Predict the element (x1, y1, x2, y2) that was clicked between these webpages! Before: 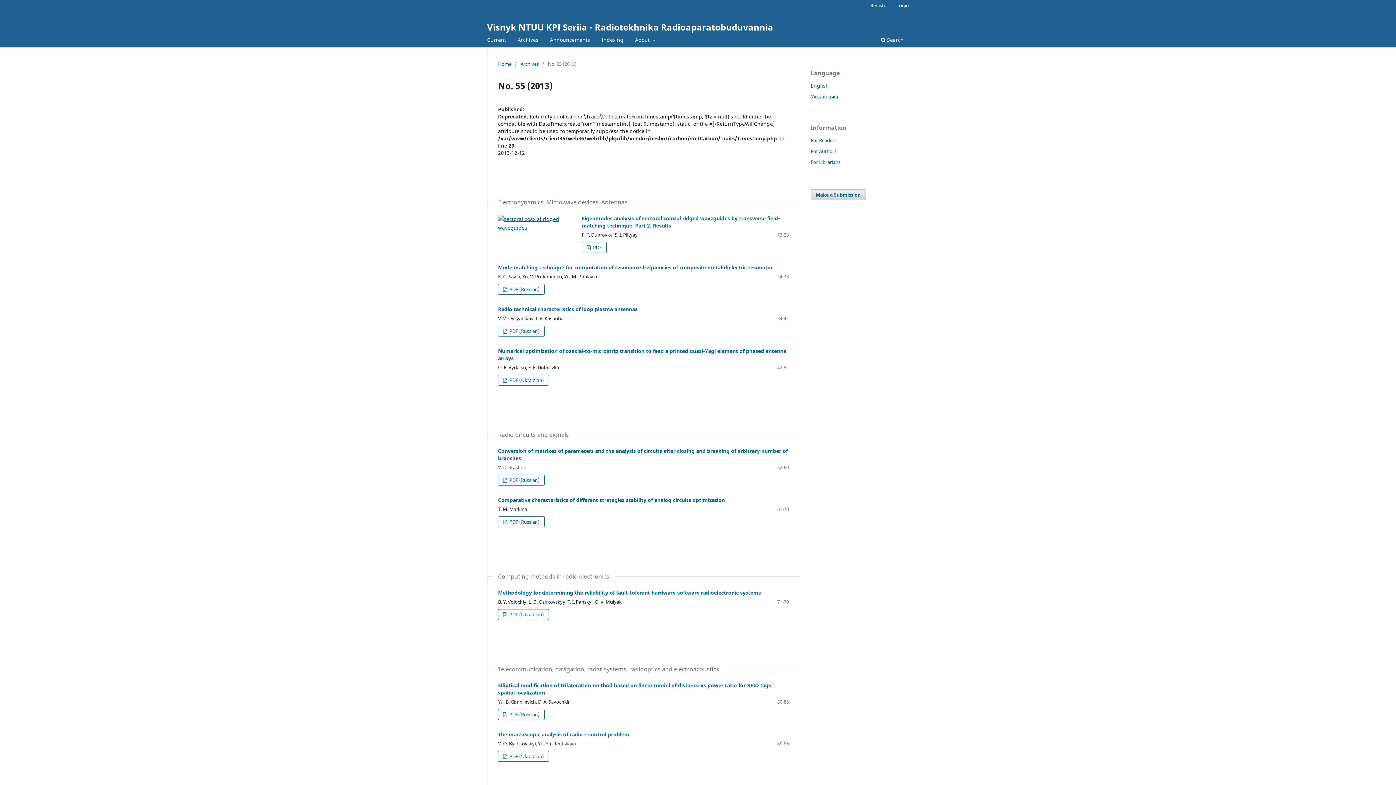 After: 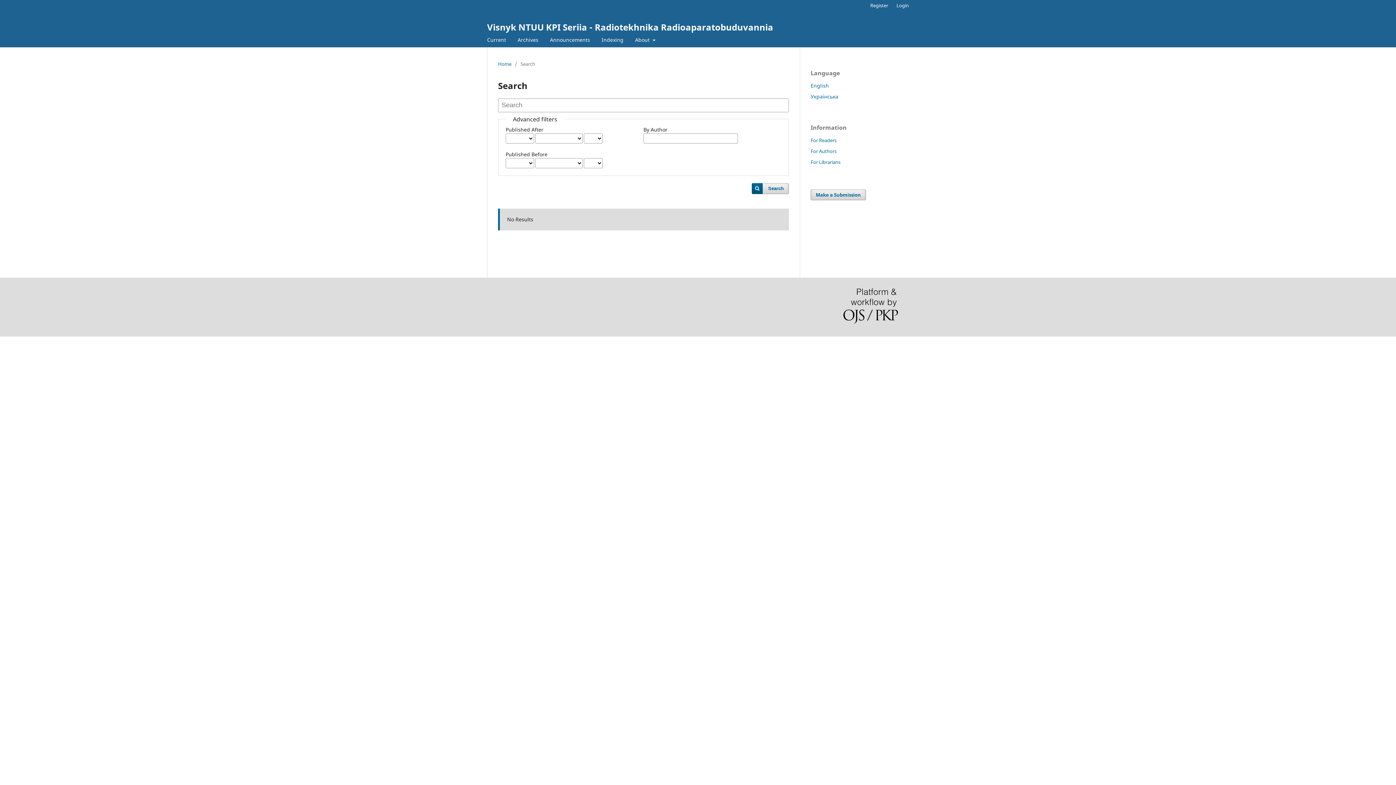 Action: bbox: (878, 34, 906, 47) label:  Search